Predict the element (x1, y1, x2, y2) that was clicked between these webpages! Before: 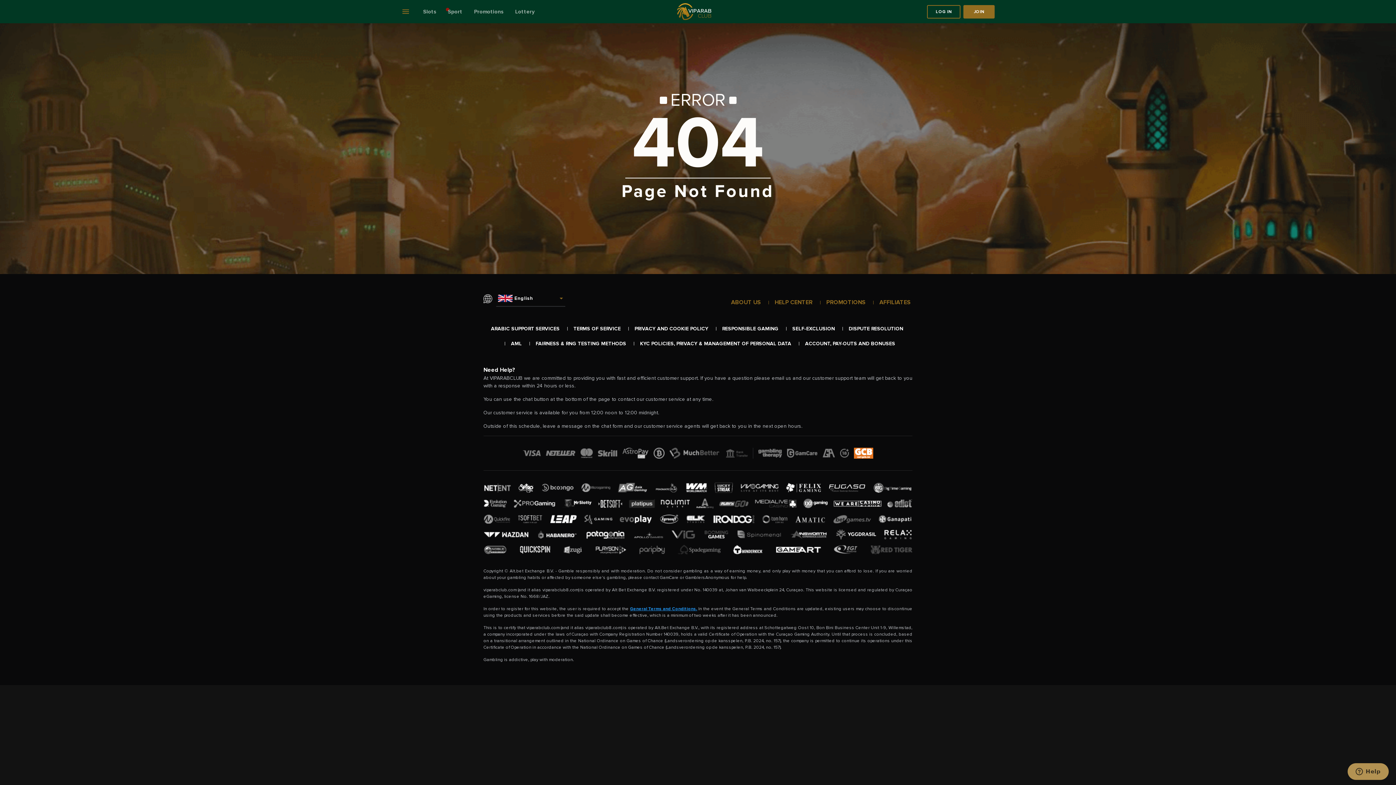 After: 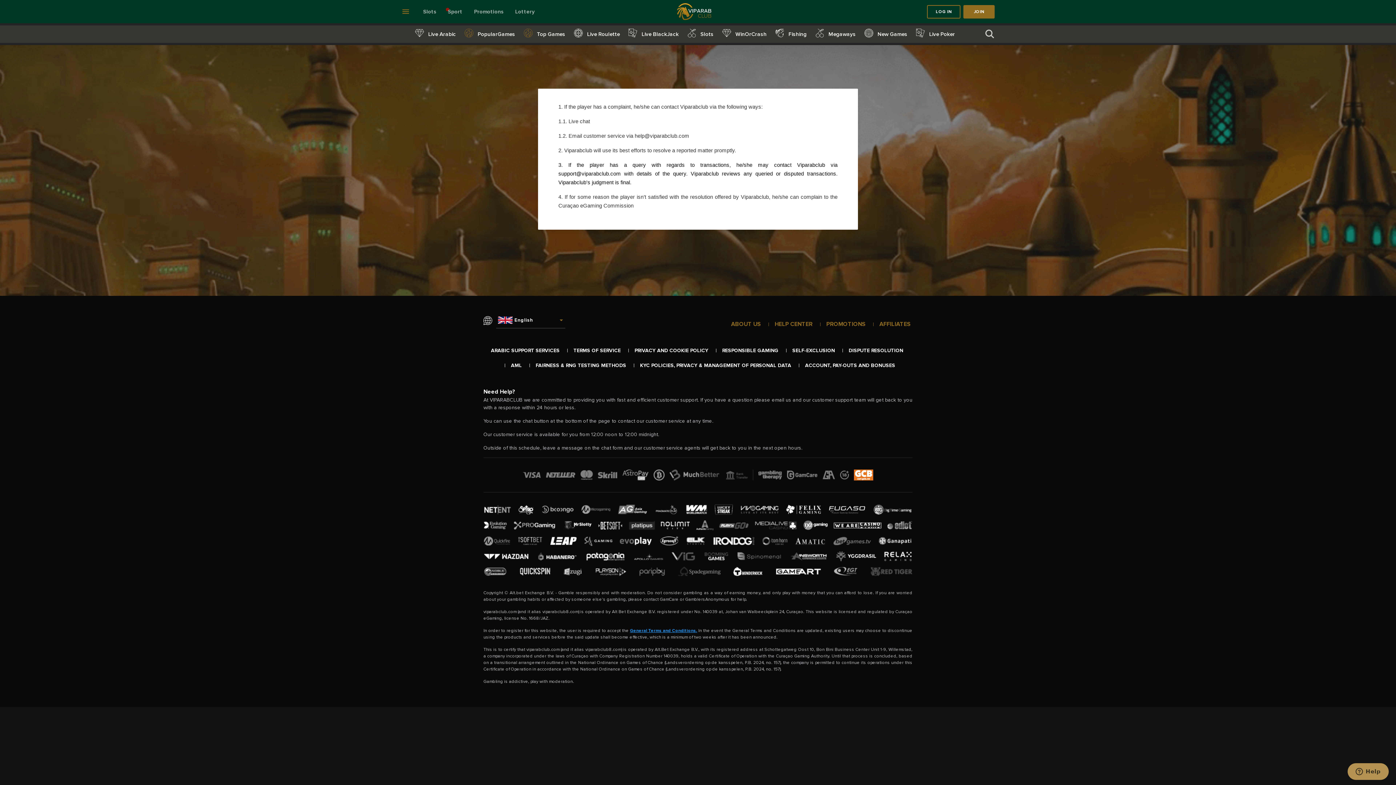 Action: bbox: (848, 325, 903, 332) label: DISPUTE RESOLUTION